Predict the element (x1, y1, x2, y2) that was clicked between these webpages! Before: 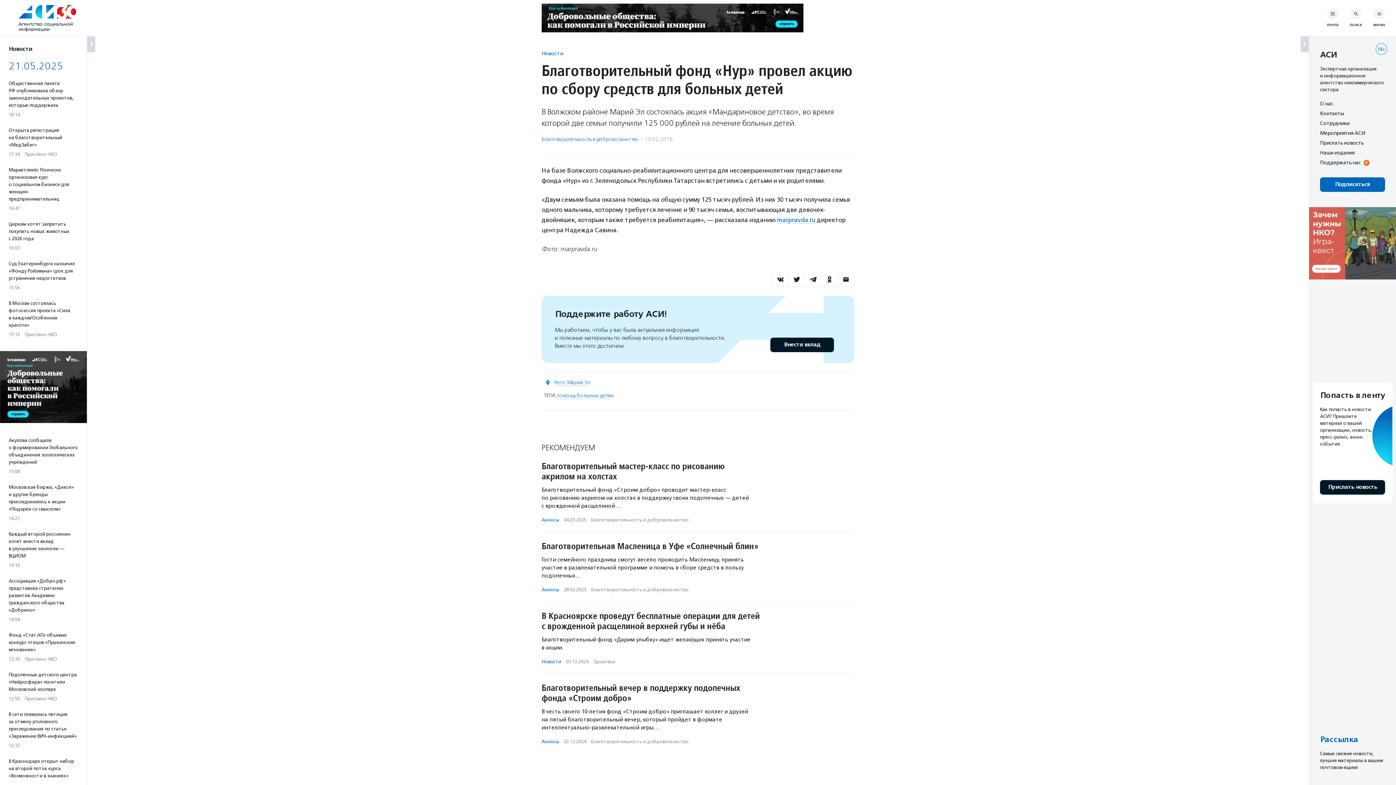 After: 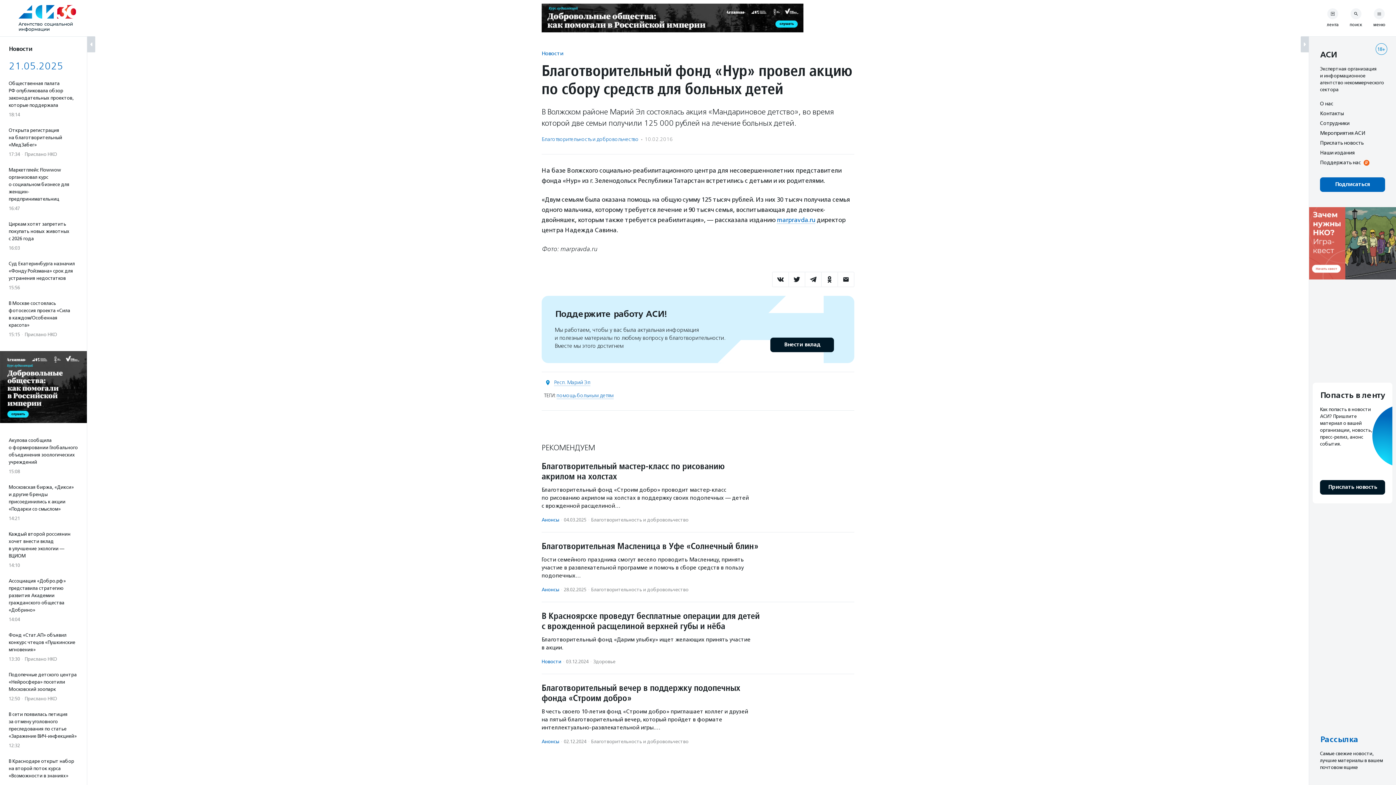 Action: bbox: (1309, 207, 1396, 280)